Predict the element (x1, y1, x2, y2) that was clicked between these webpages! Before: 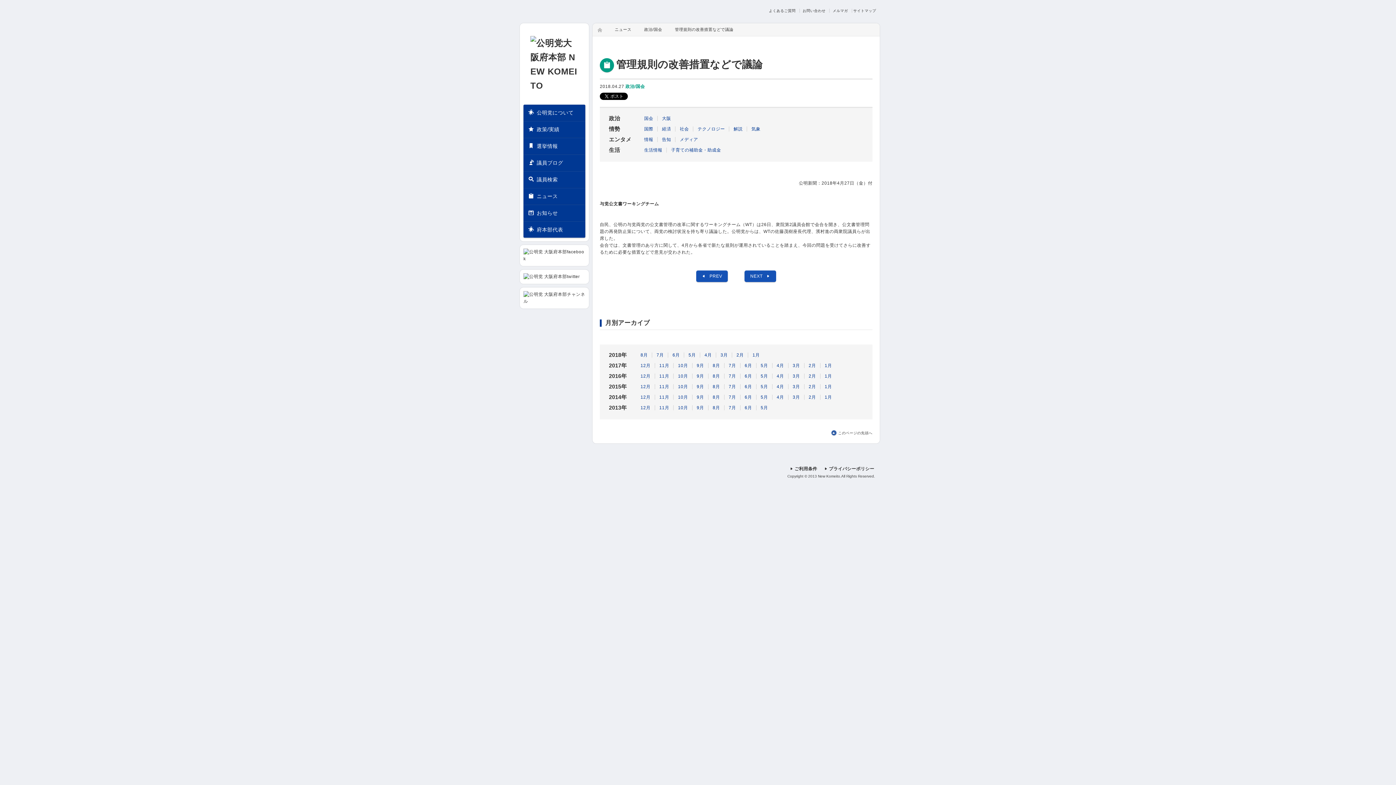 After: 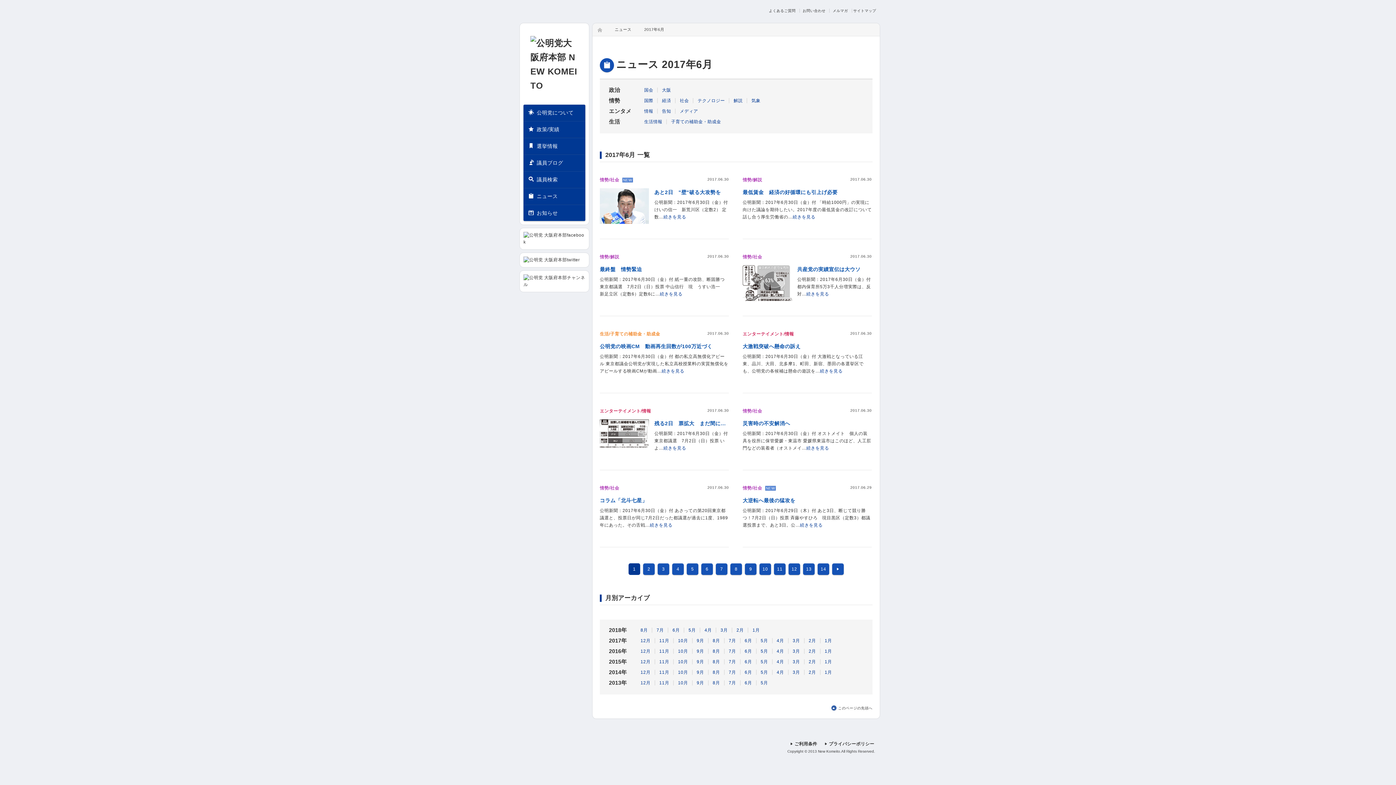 Action: bbox: (744, 363, 752, 368) label: 6月